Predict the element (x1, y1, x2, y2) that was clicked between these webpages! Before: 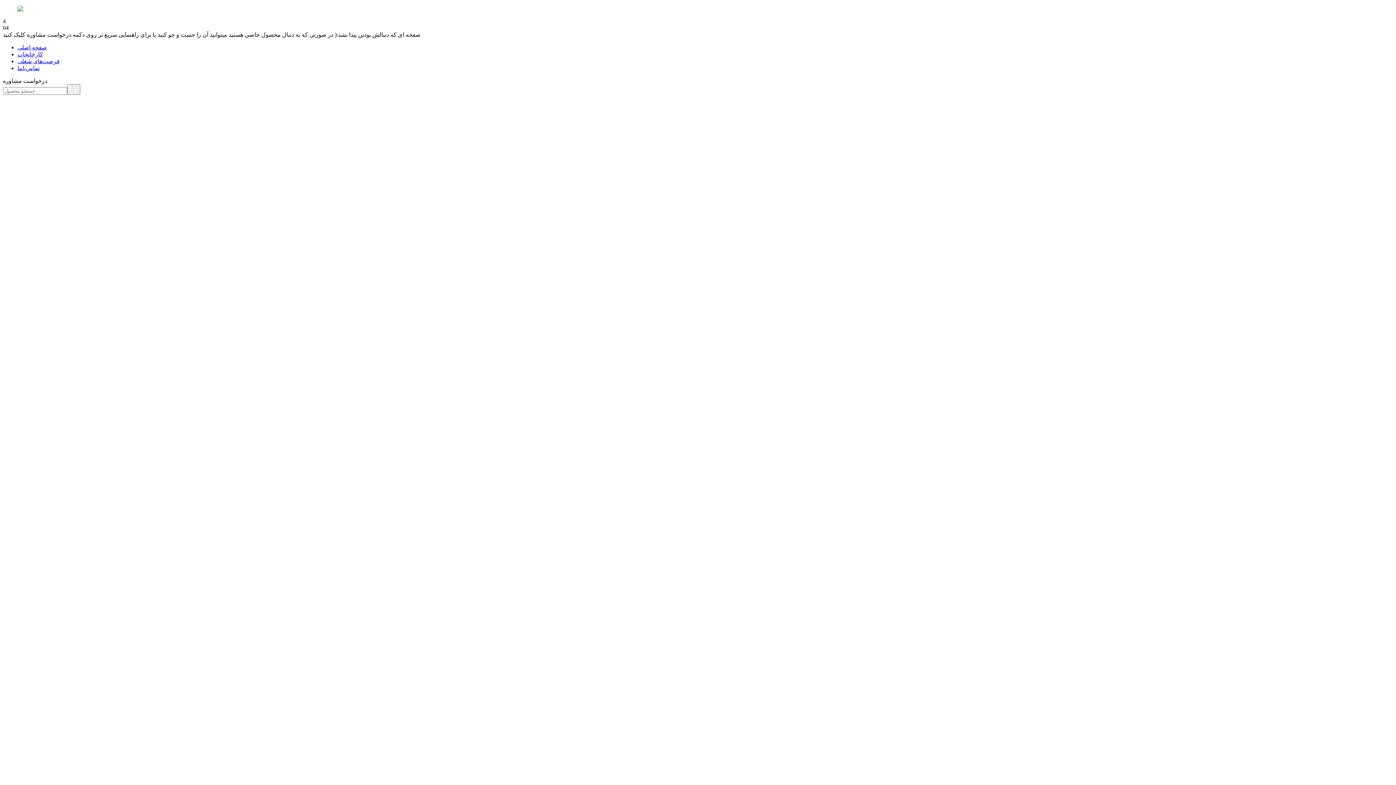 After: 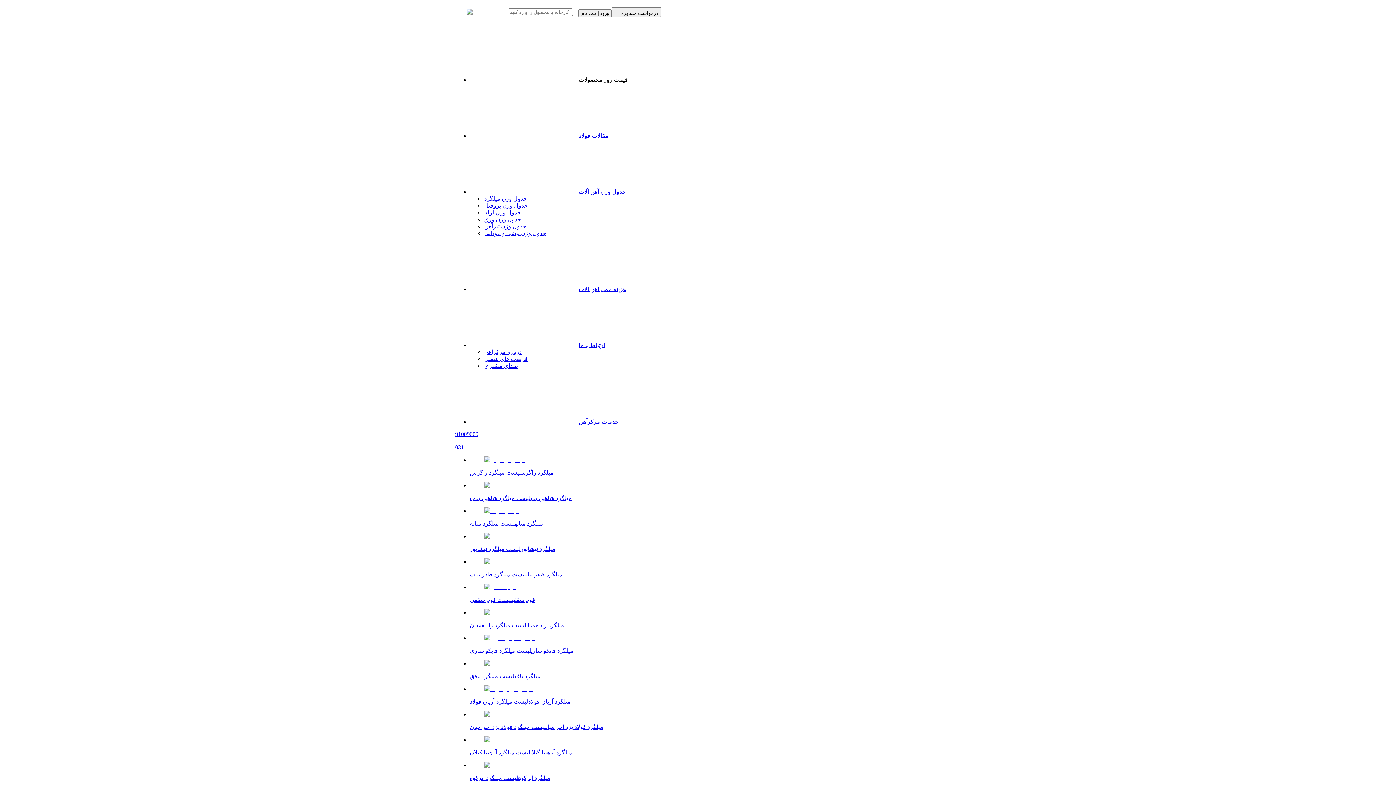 Action: label: کارخانجات bbox: (17, 51, 42, 57)